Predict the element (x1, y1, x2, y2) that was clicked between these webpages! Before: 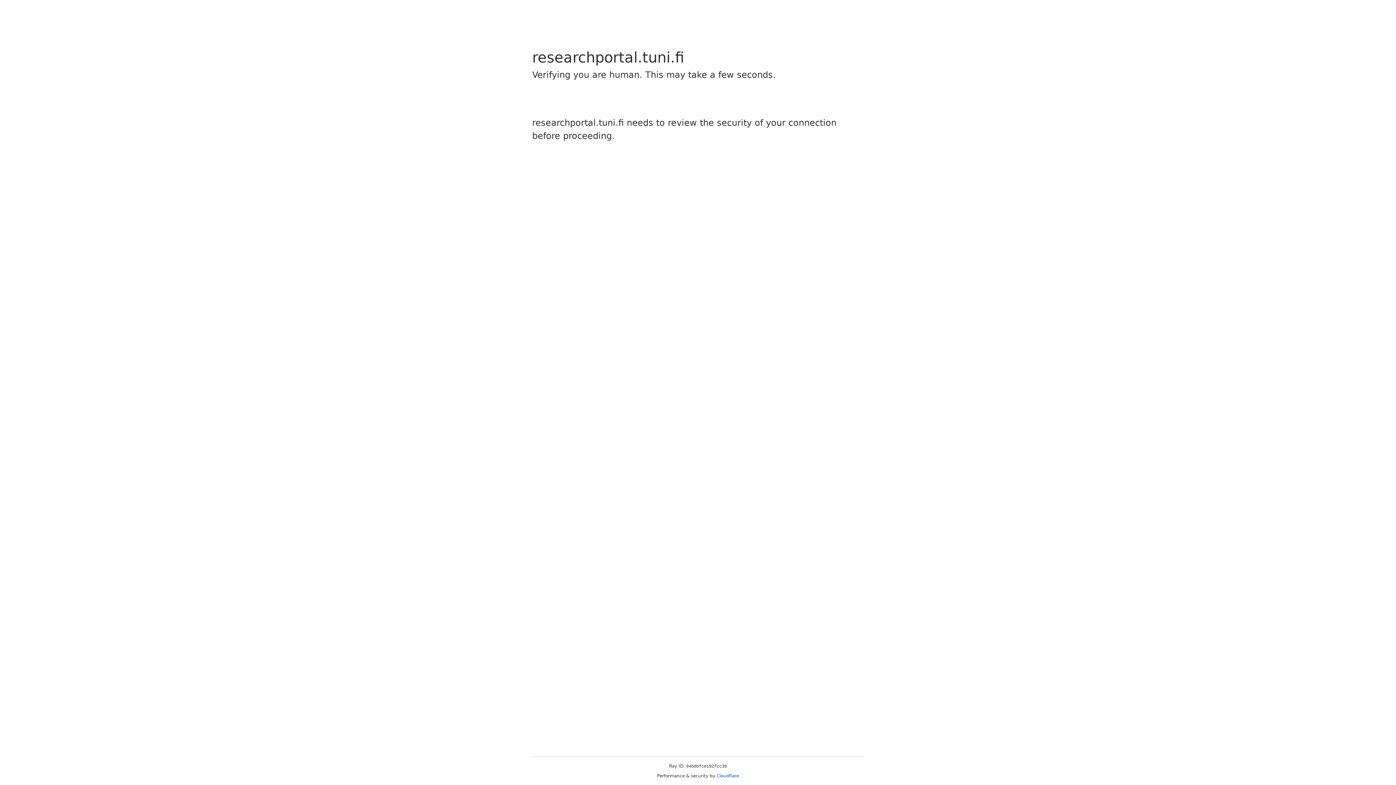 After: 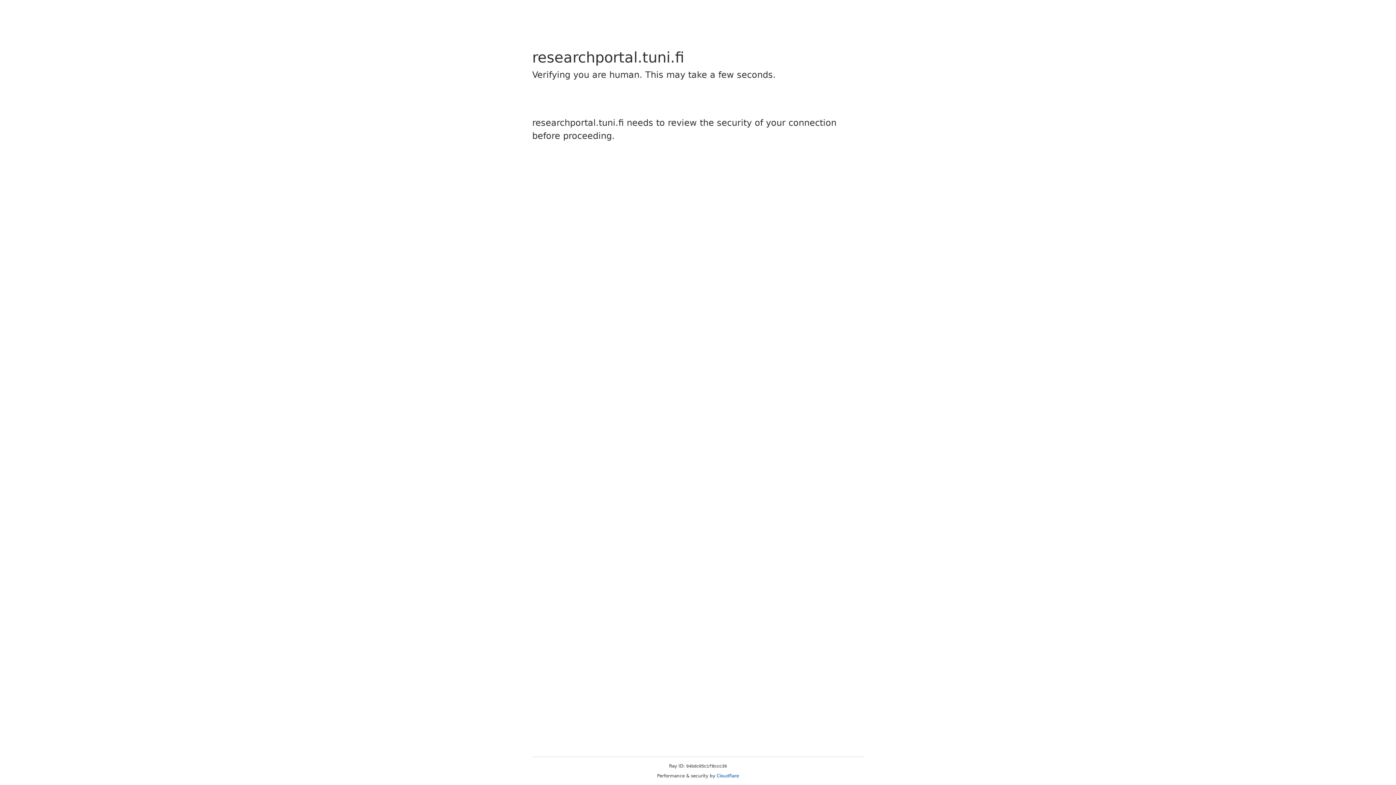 Action: bbox: (716, 773, 739, 778) label: Cloudflare